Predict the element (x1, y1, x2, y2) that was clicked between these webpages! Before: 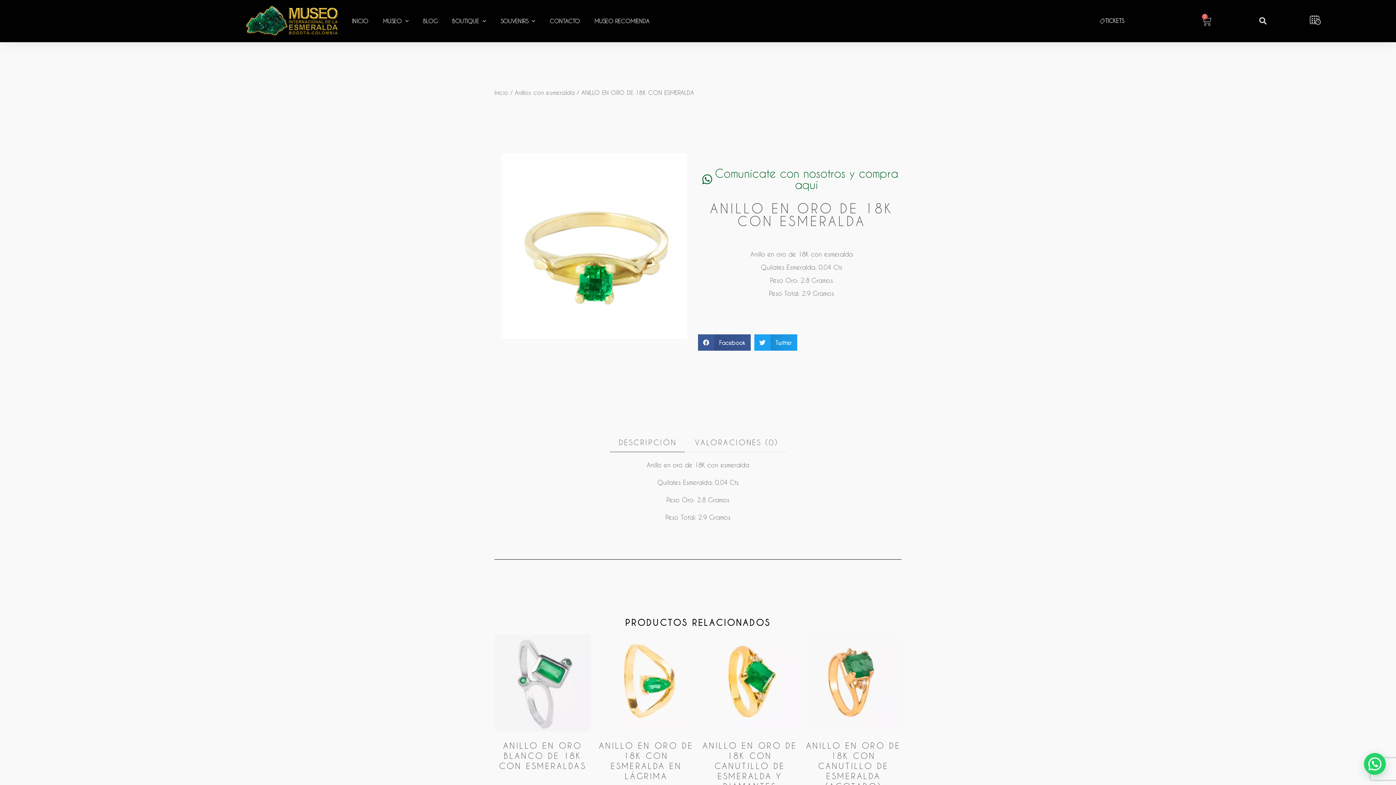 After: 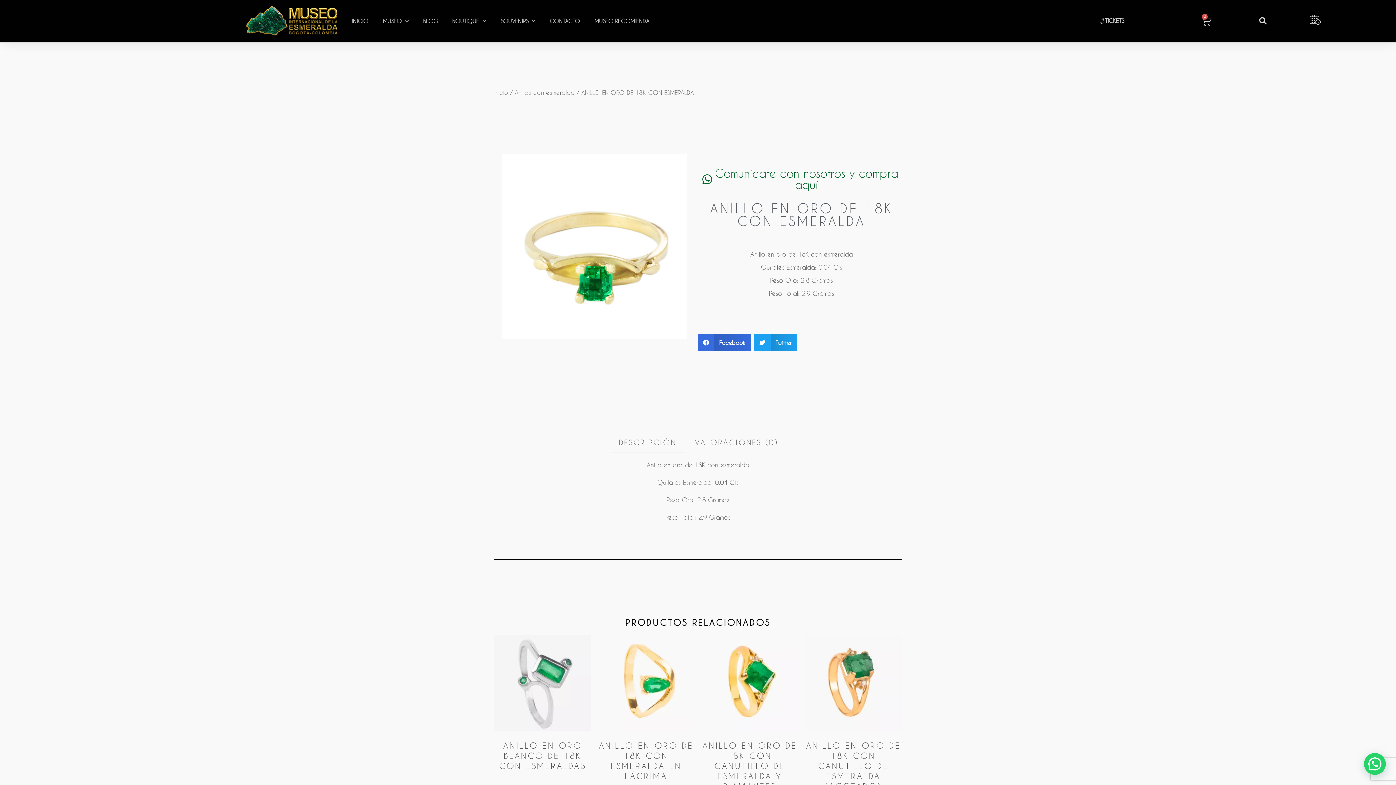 Action: label: Share on facebook bbox: (698, 334, 750, 351)